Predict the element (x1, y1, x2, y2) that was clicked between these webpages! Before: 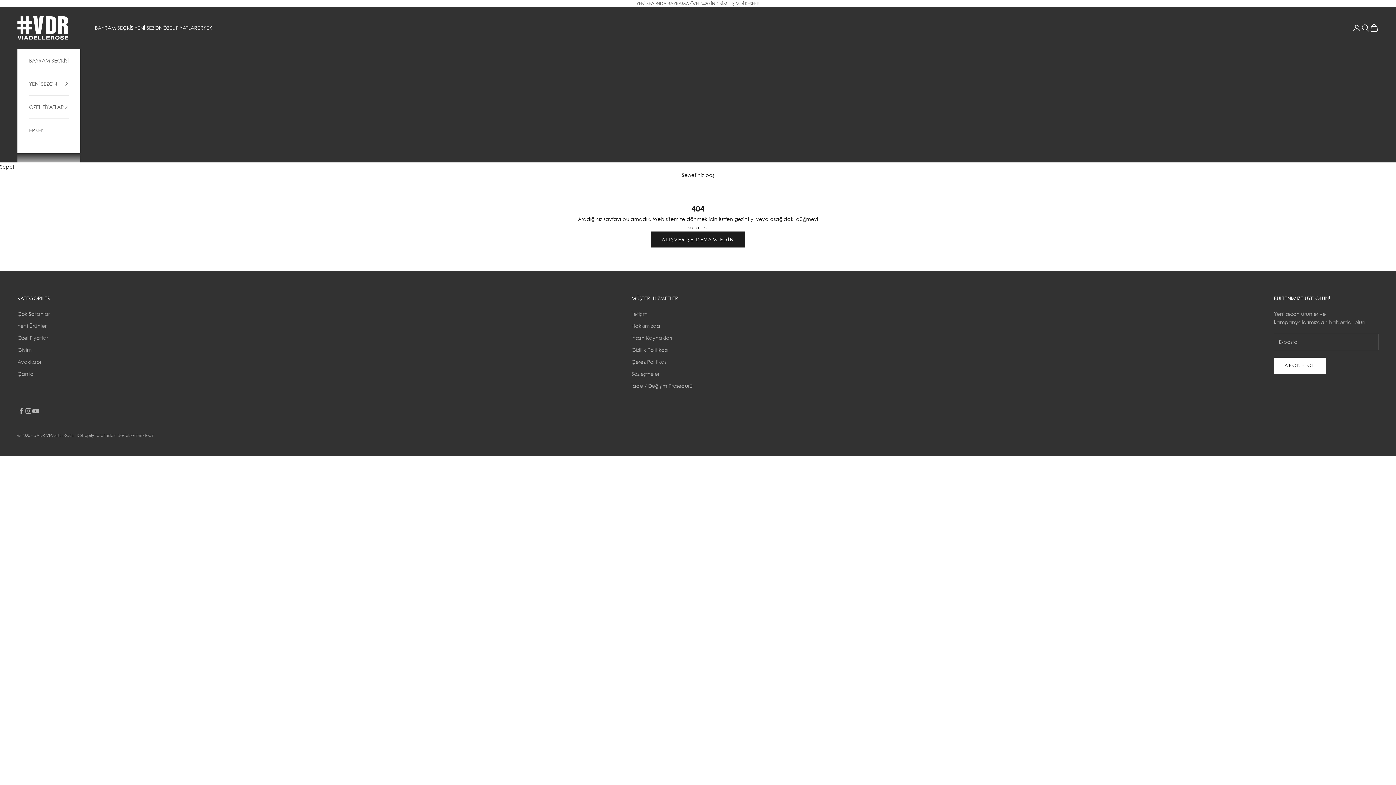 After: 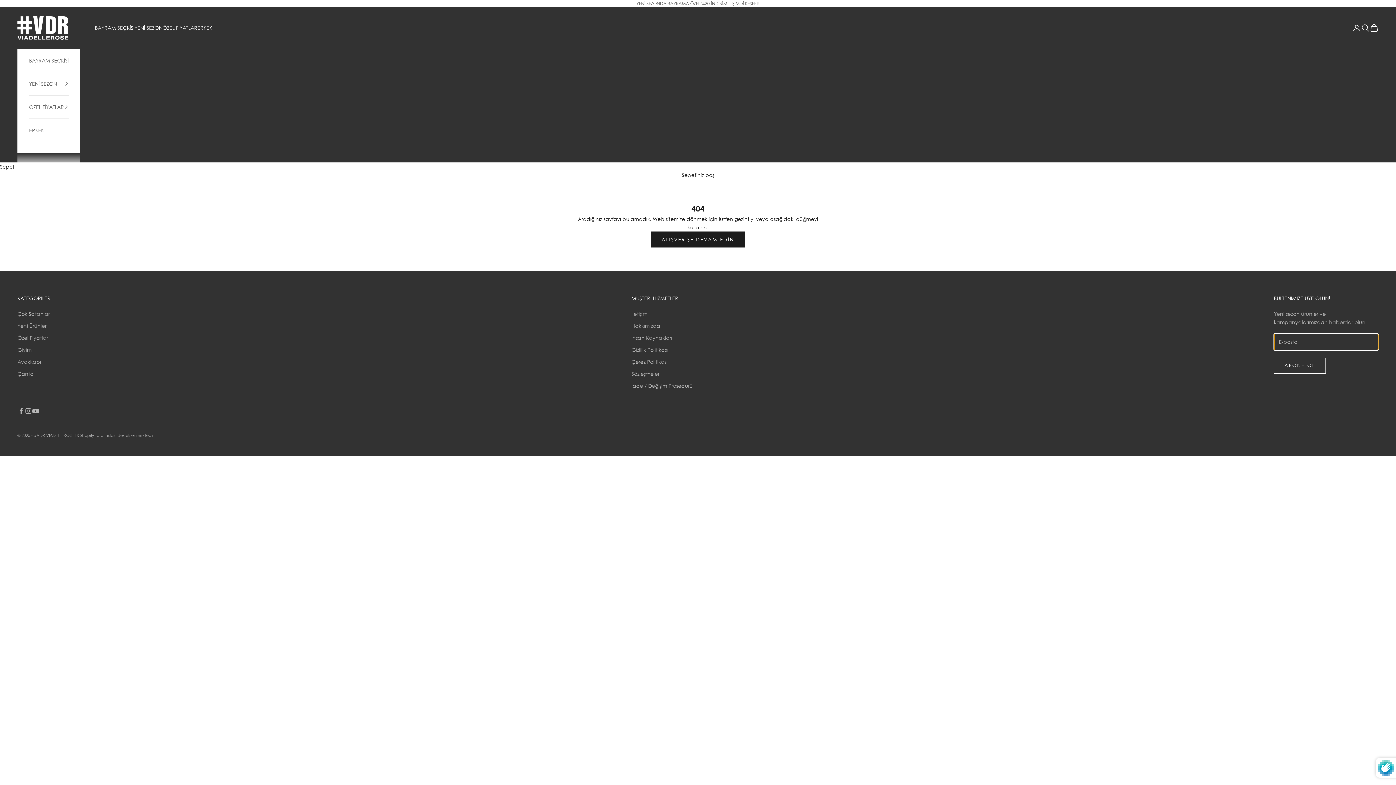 Action: label: ABONE OL bbox: (1274, 357, 1326, 373)